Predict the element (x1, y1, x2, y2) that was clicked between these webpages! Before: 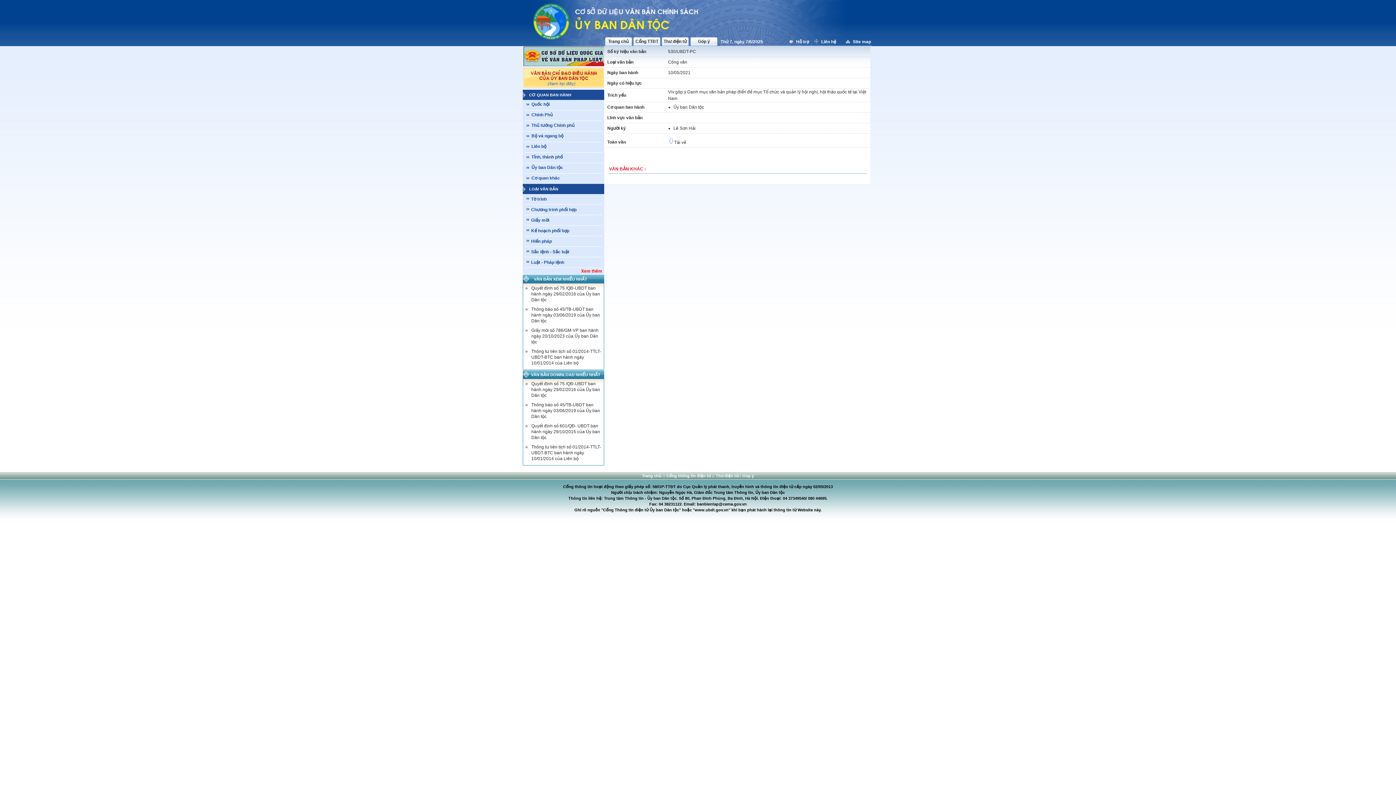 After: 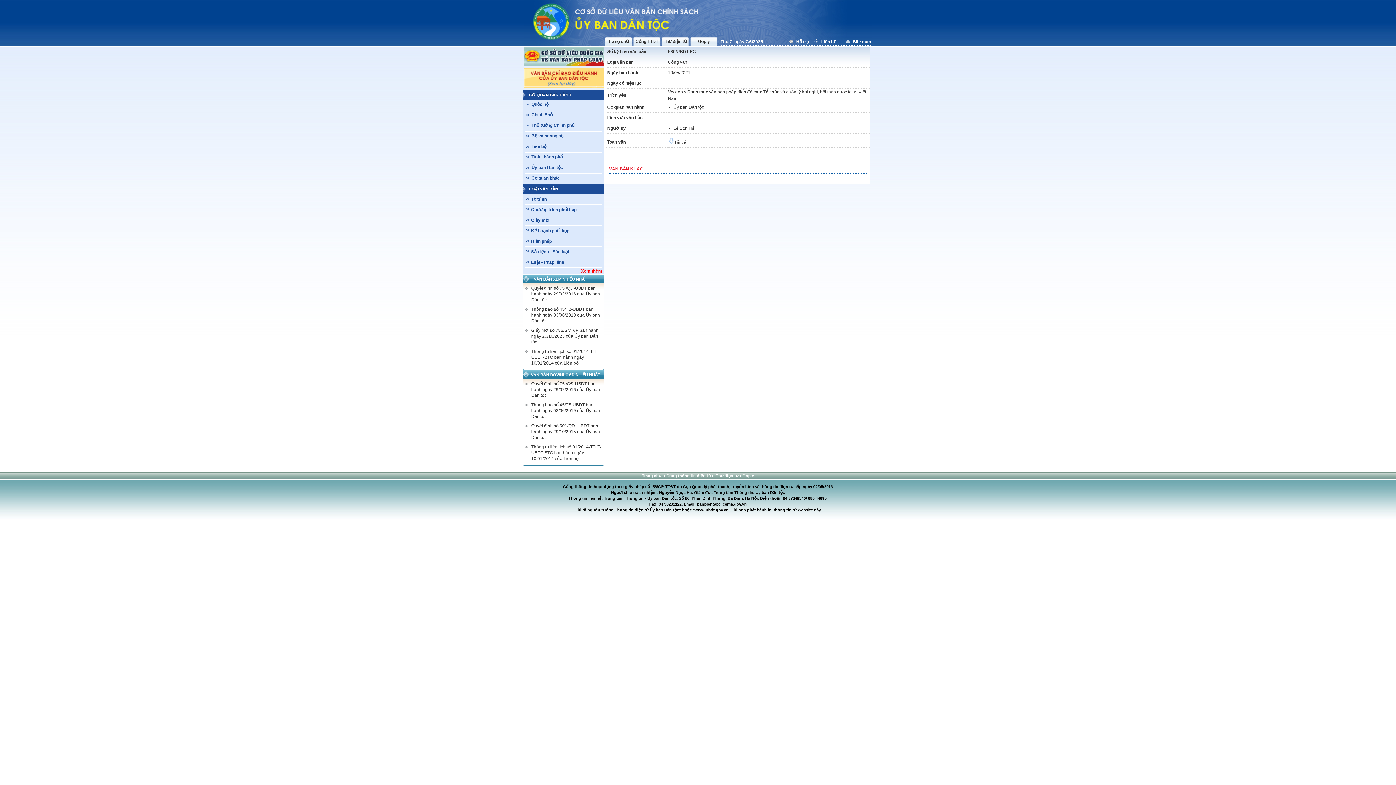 Action: bbox: (531, 372, 600, 377) label: VĂN BẢN DOWNLOAD NHIỀU NHẤT